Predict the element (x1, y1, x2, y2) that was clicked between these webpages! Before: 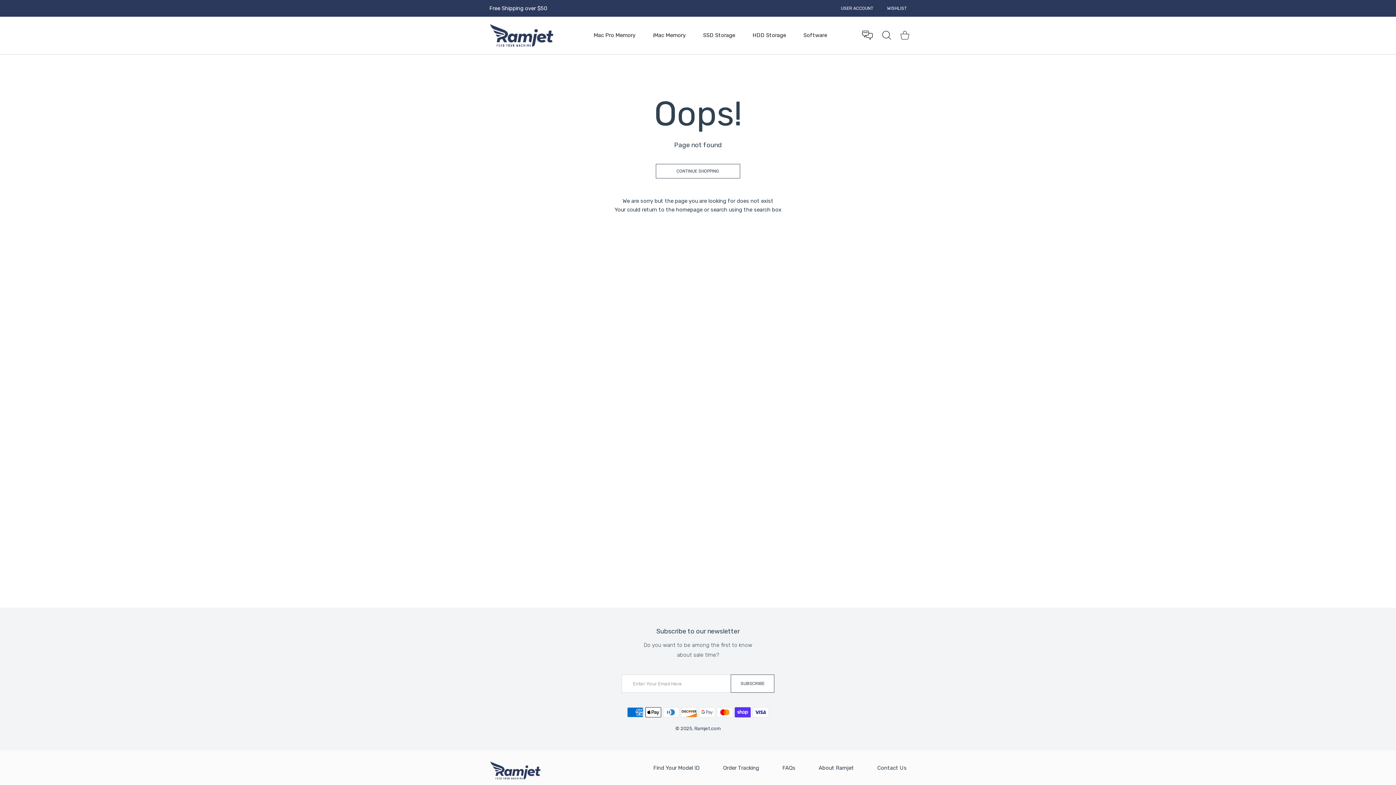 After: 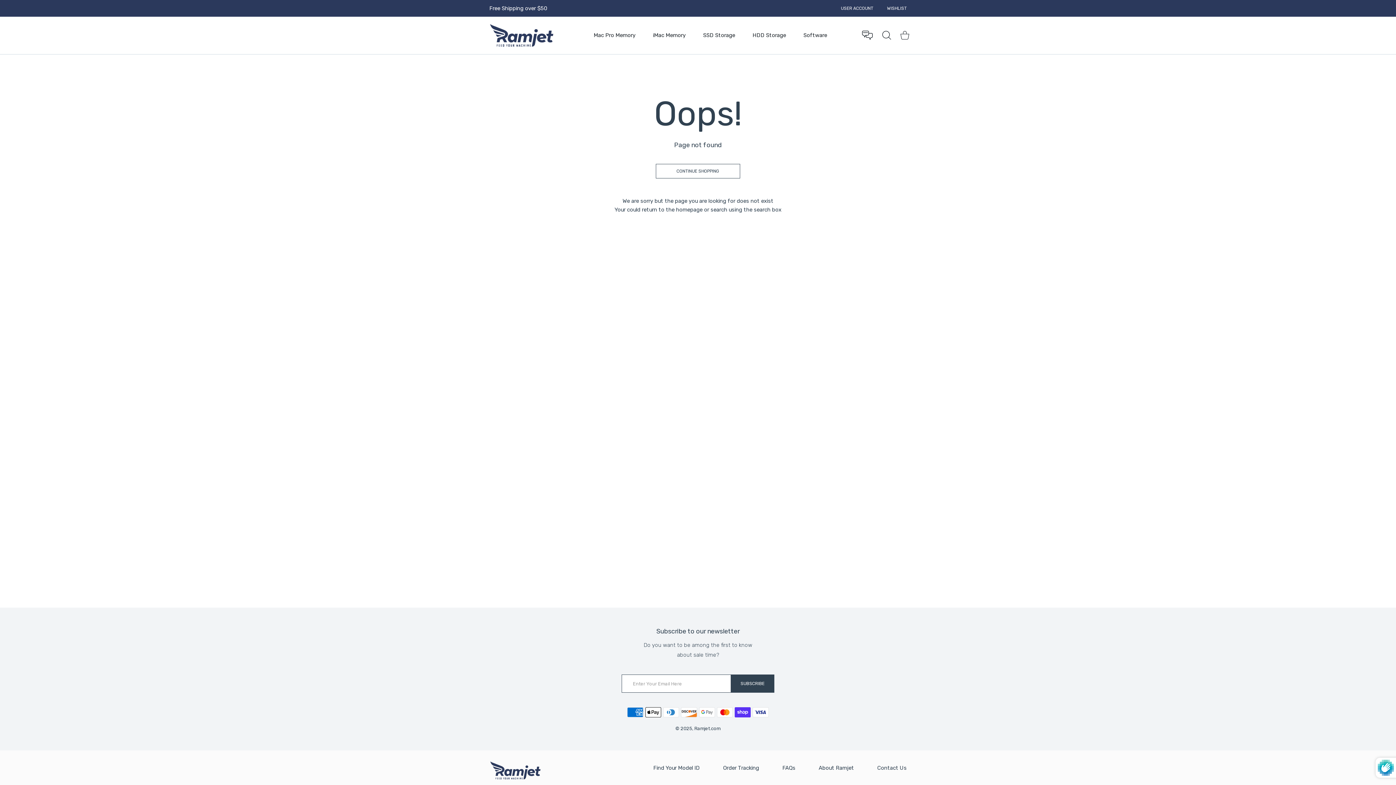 Action: label: Subscribe bbox: (730, 674, 774, 693)